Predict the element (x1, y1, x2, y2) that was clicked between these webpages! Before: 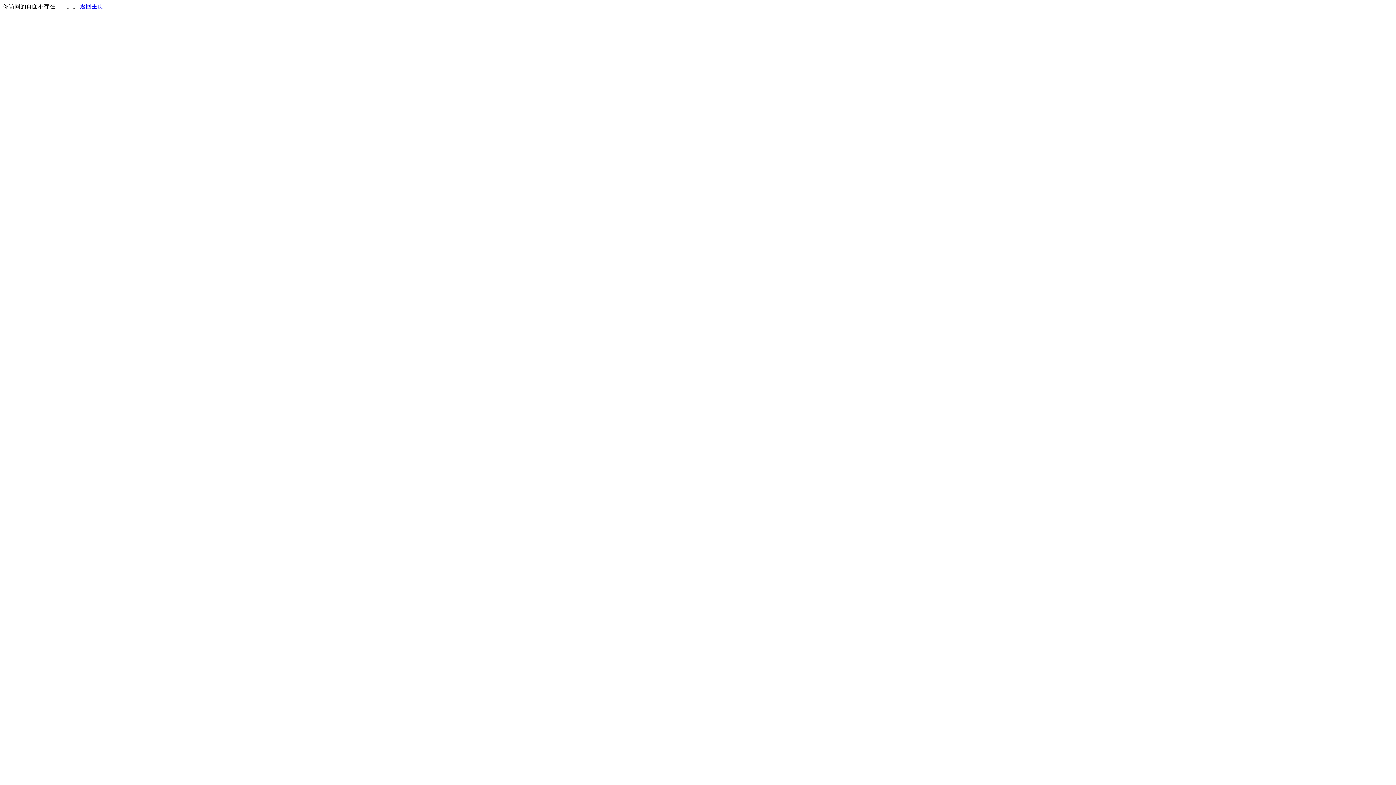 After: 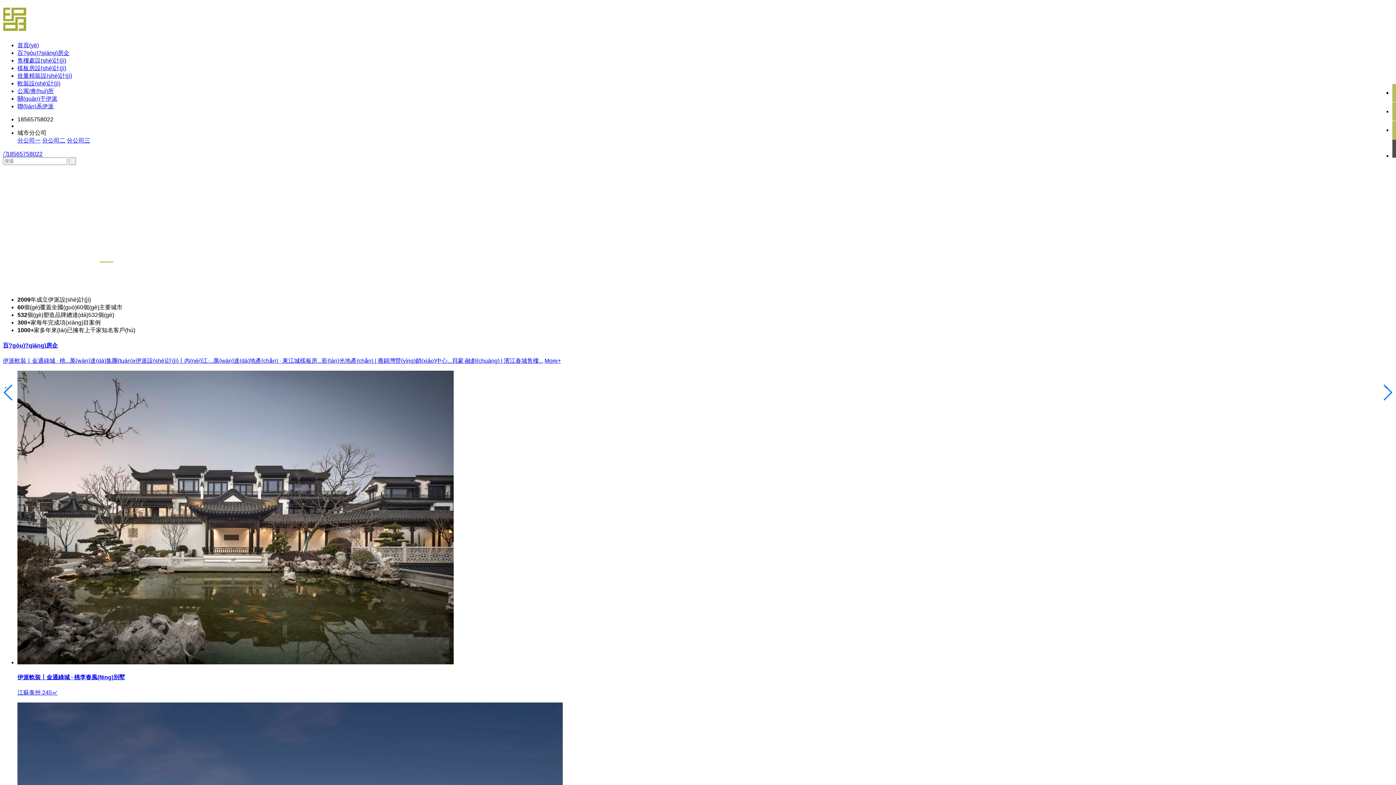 Action: bbox: (80, 3, 103, 9) label: 返回主页